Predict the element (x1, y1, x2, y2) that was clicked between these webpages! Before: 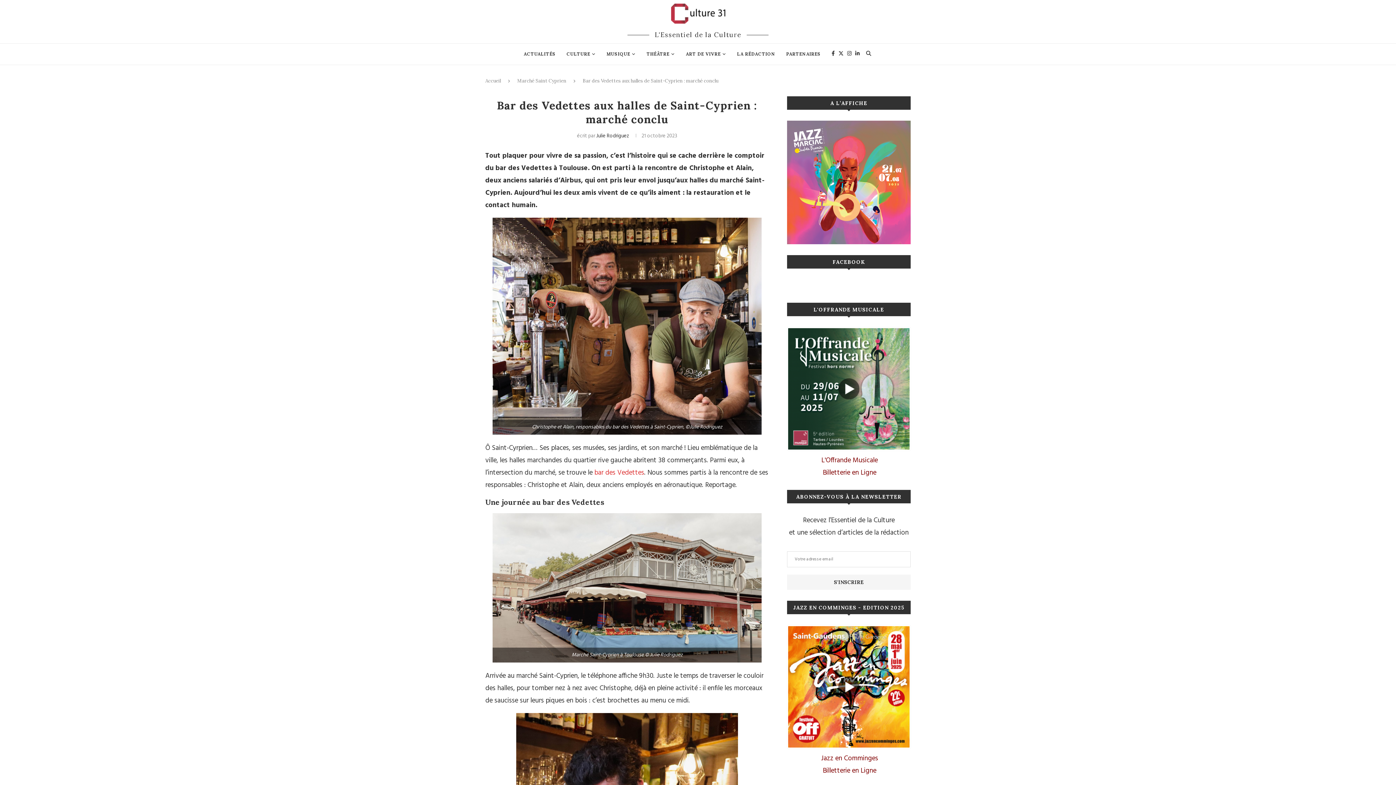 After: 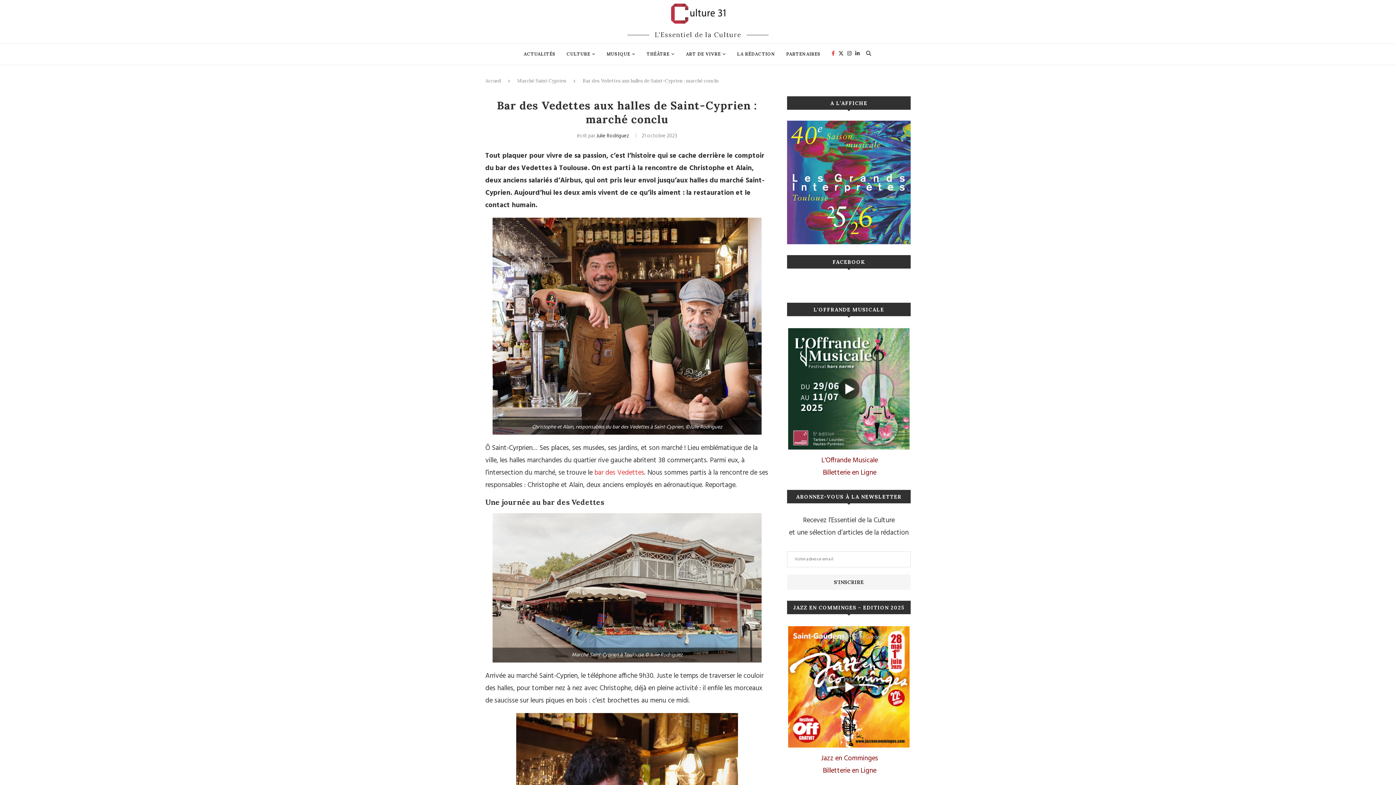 Action: bbox: (831, 43, 835, 64)